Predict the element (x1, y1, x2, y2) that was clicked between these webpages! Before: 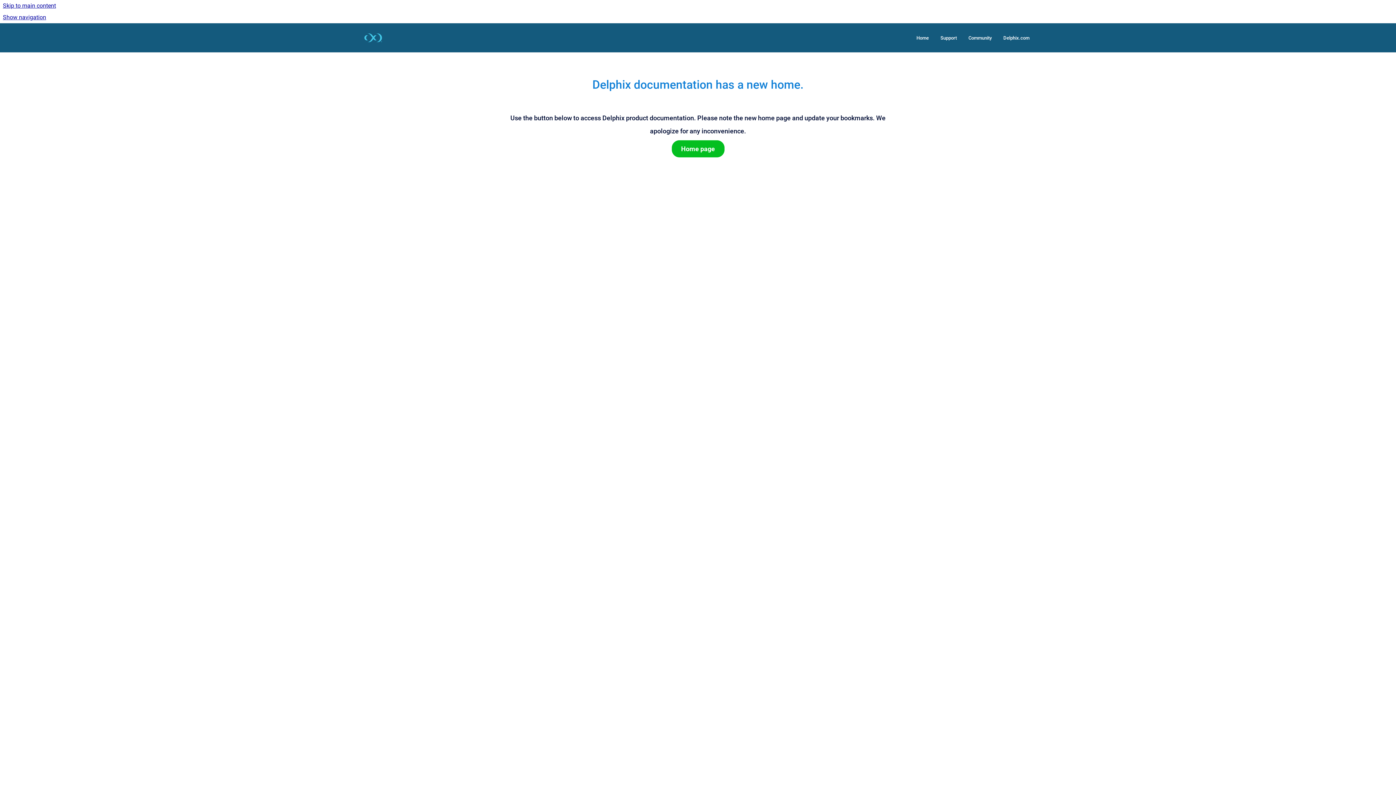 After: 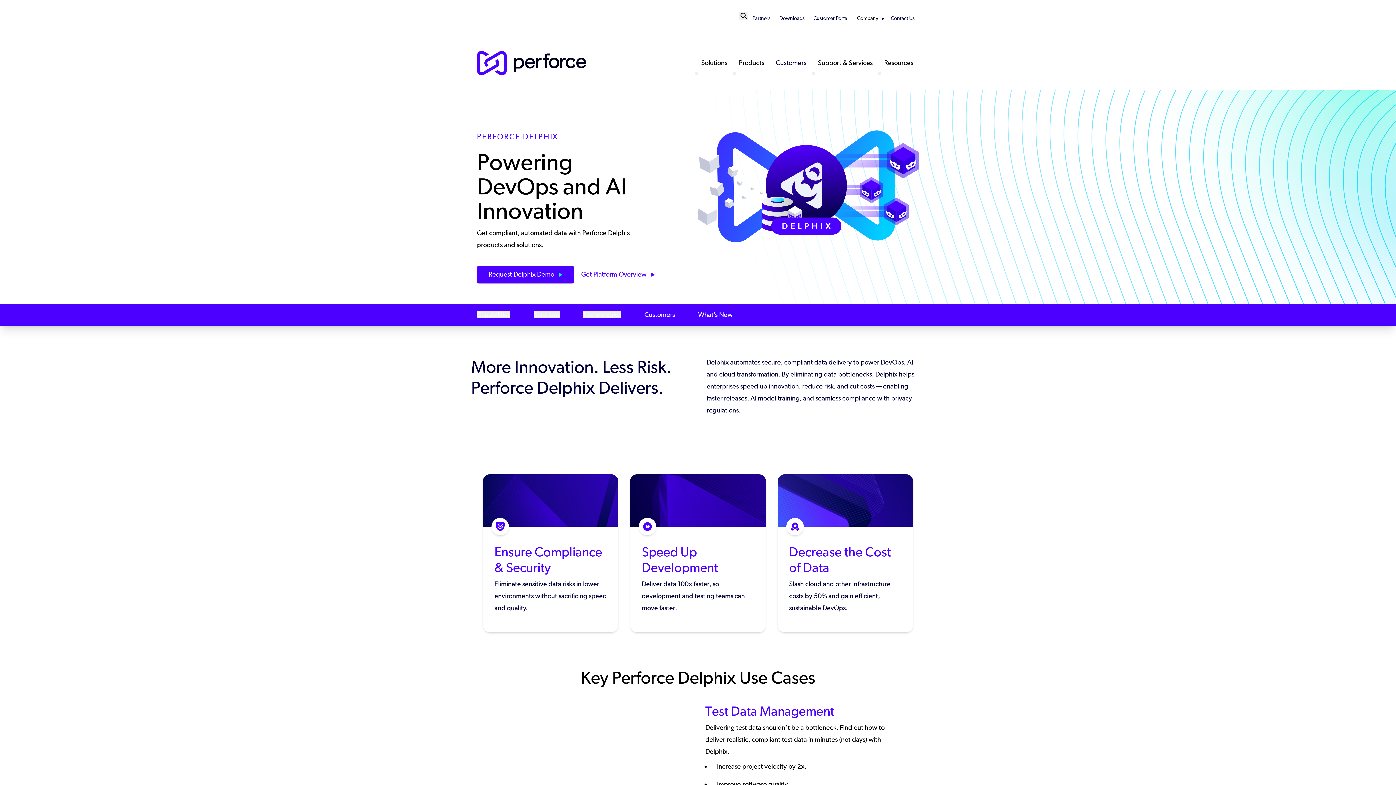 Action: bbox: (997, 30, 1035, 45) label: Delphix.com